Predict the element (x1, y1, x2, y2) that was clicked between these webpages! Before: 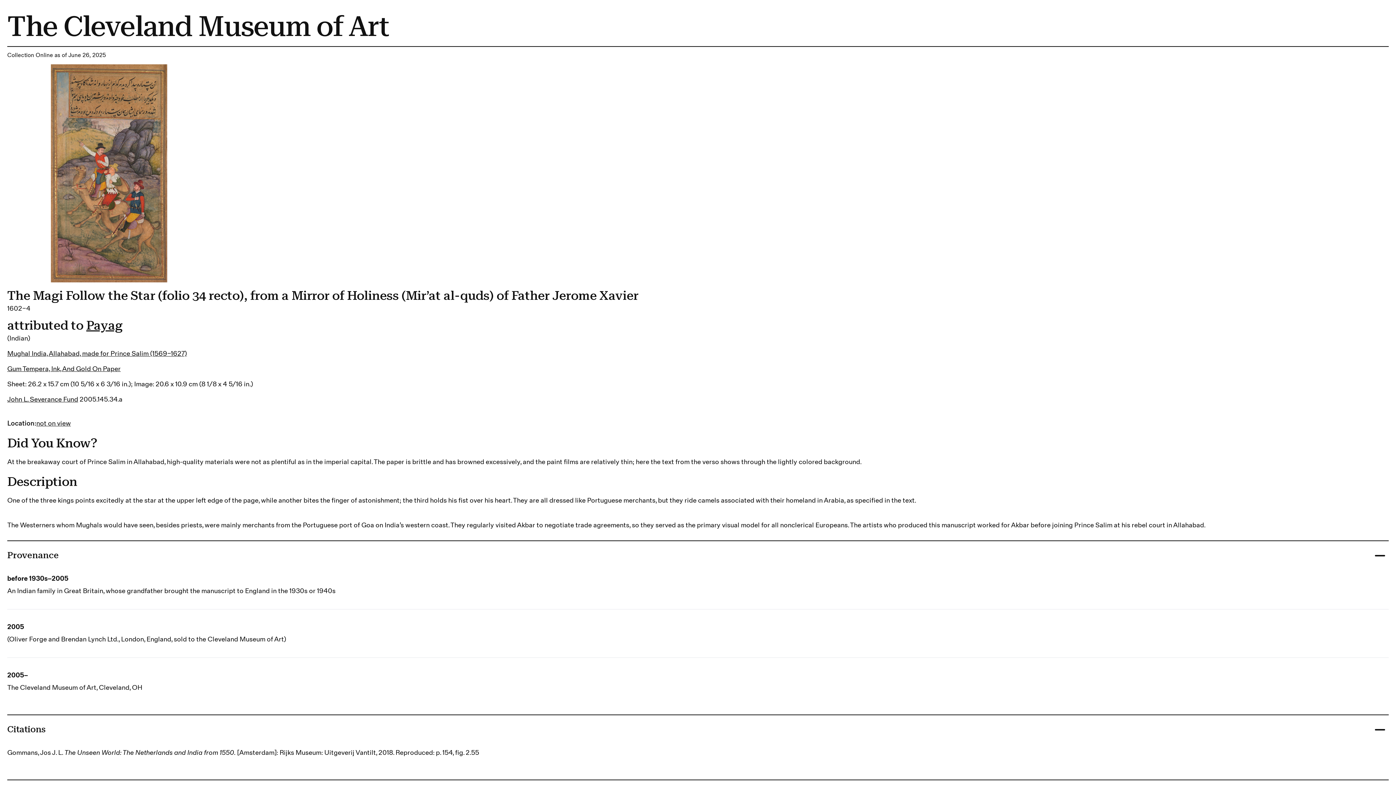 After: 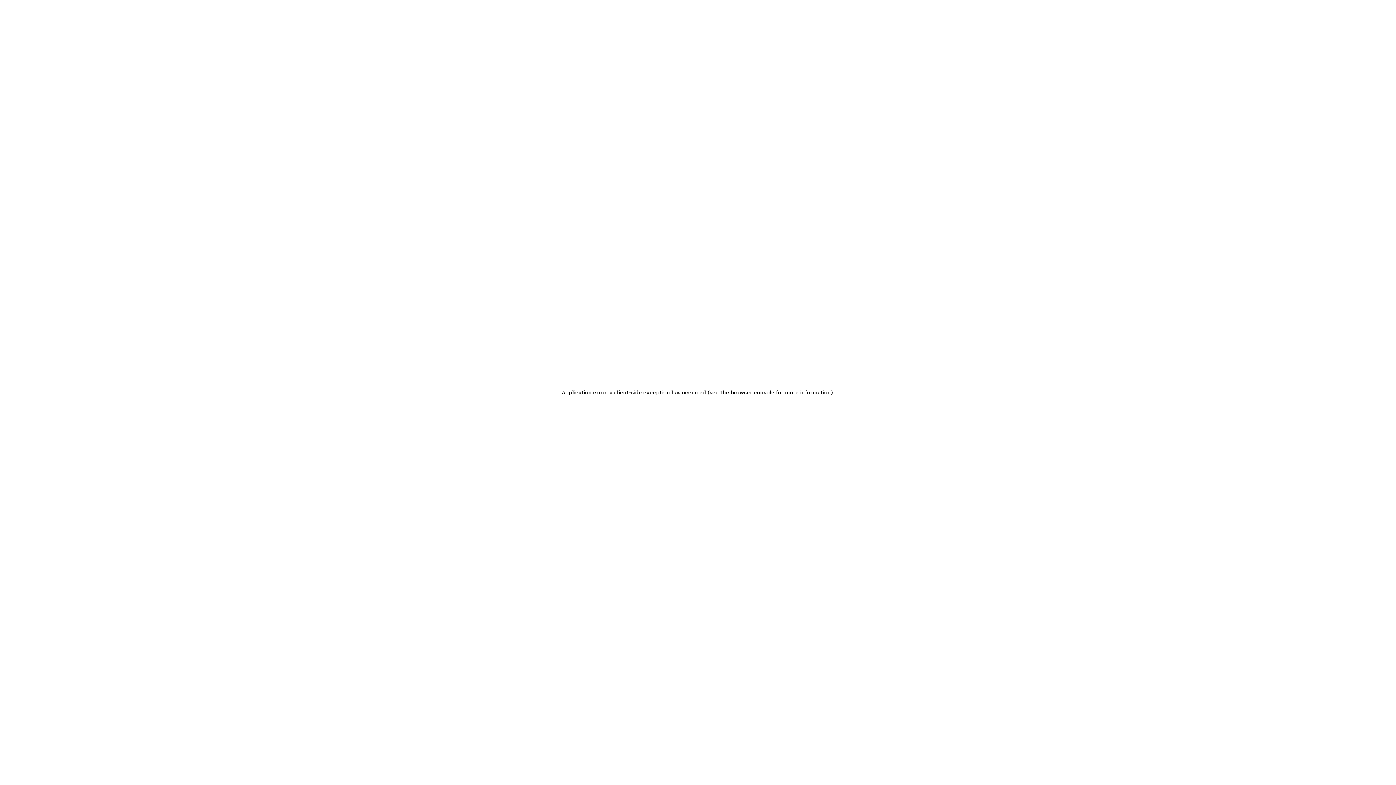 Action: bbox: (86, 318, 122, 332) label: Payag